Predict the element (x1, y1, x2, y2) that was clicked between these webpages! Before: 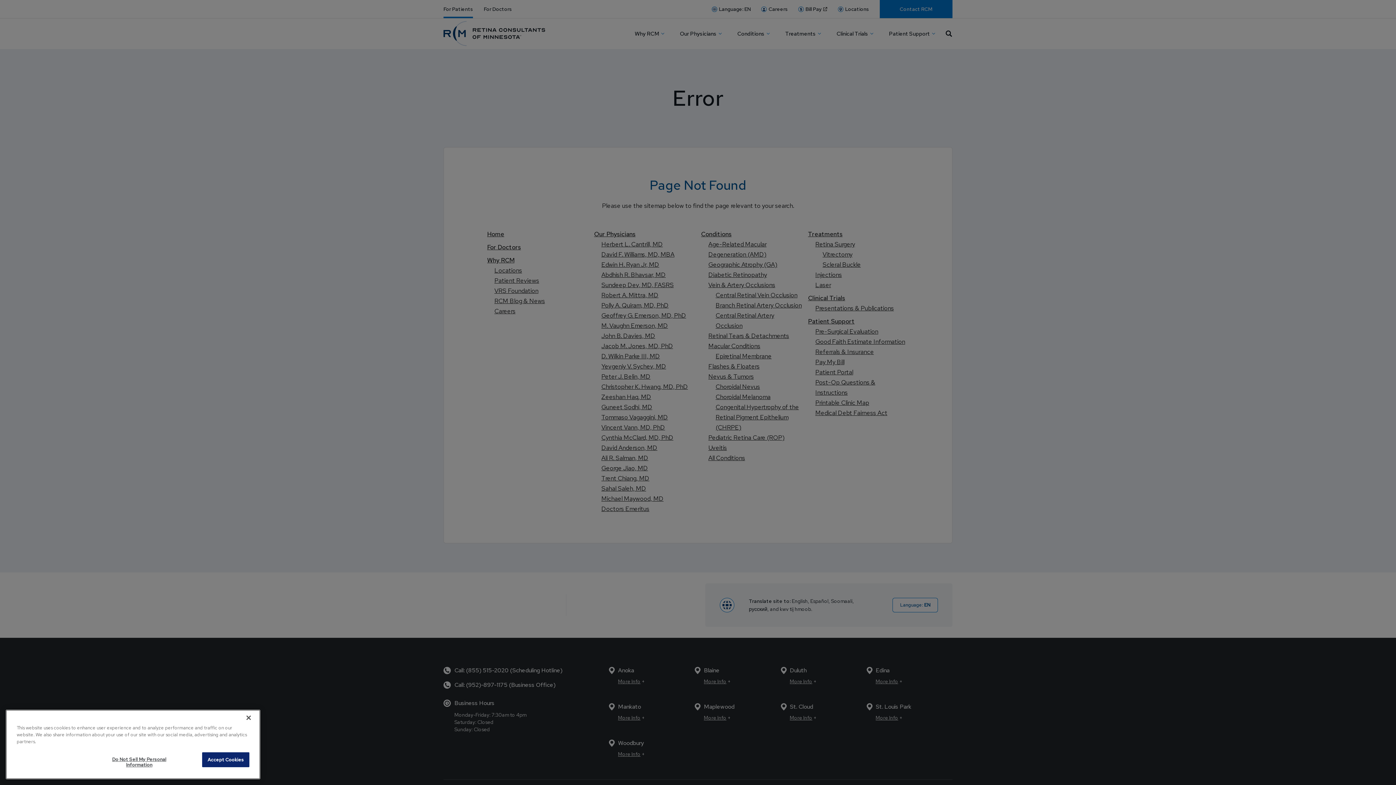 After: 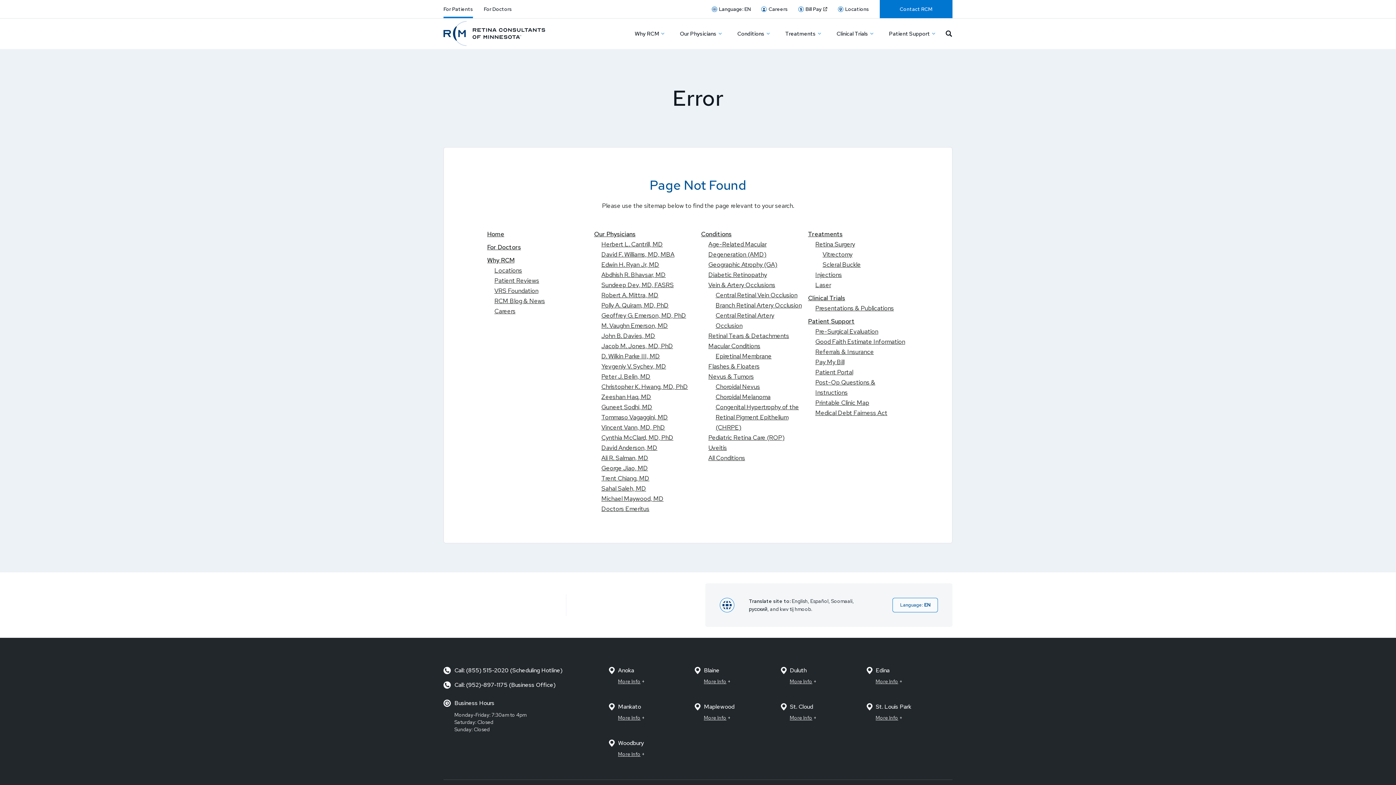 Action: bbox: (240, 757, 256, 773) label: Close